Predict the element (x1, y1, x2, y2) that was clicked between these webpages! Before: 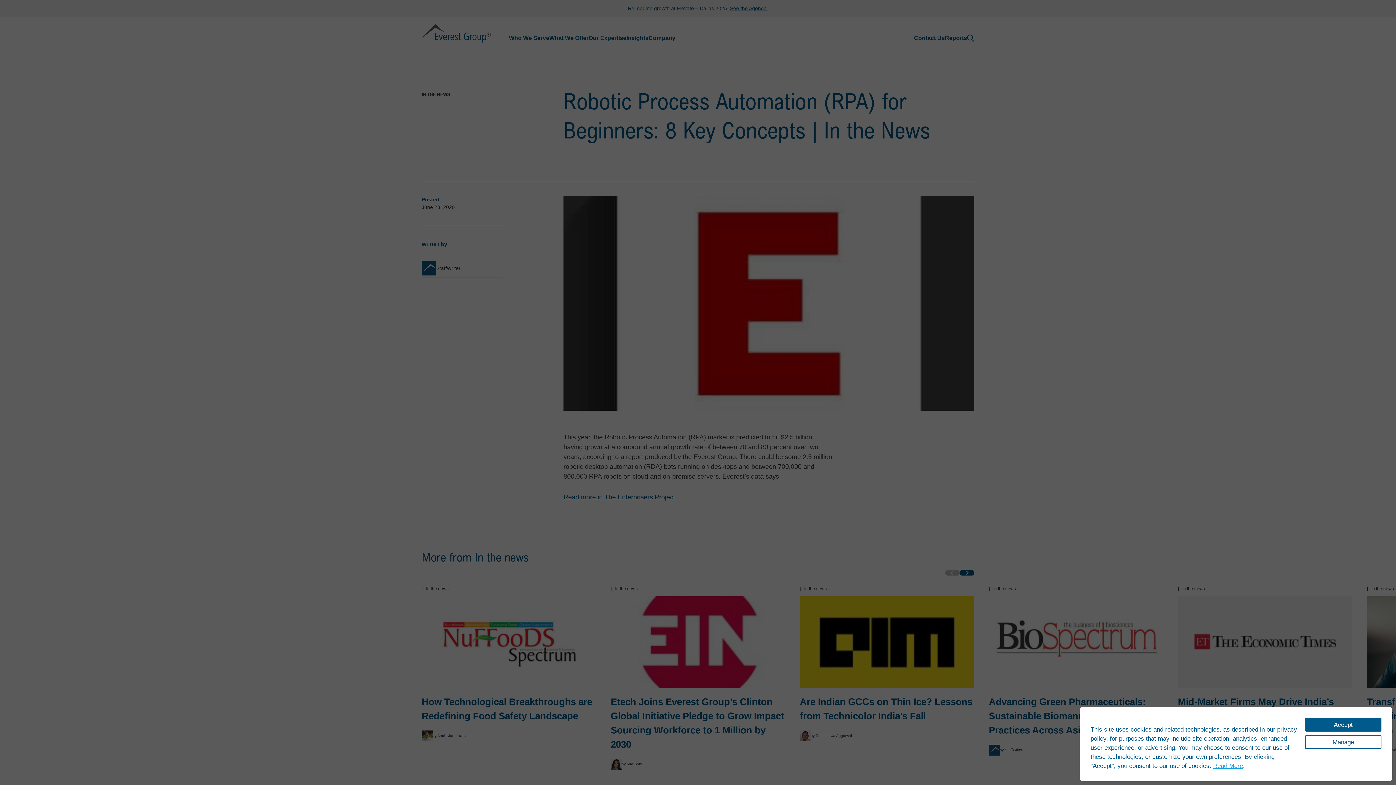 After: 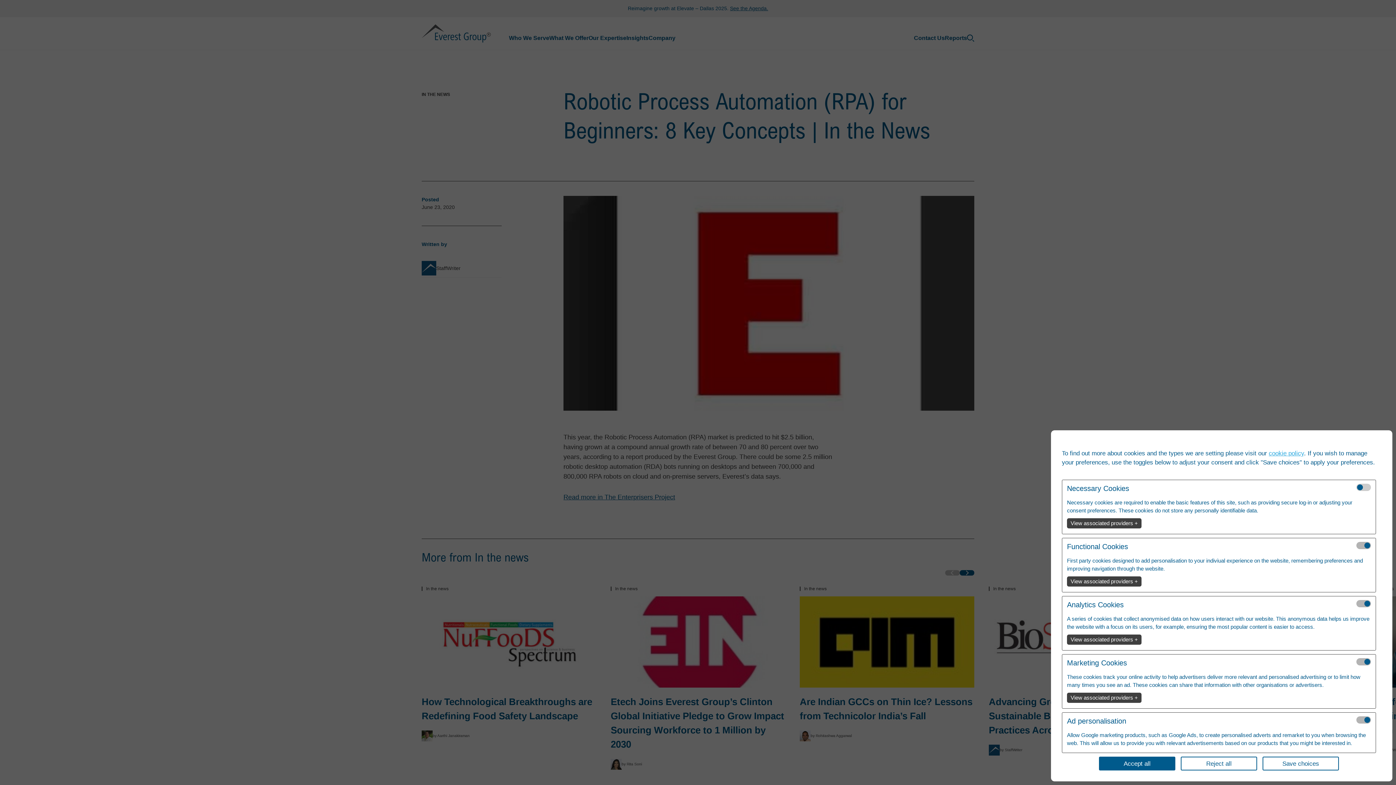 Action: label: Manage bbox: (1305, 735, 1381, 749)